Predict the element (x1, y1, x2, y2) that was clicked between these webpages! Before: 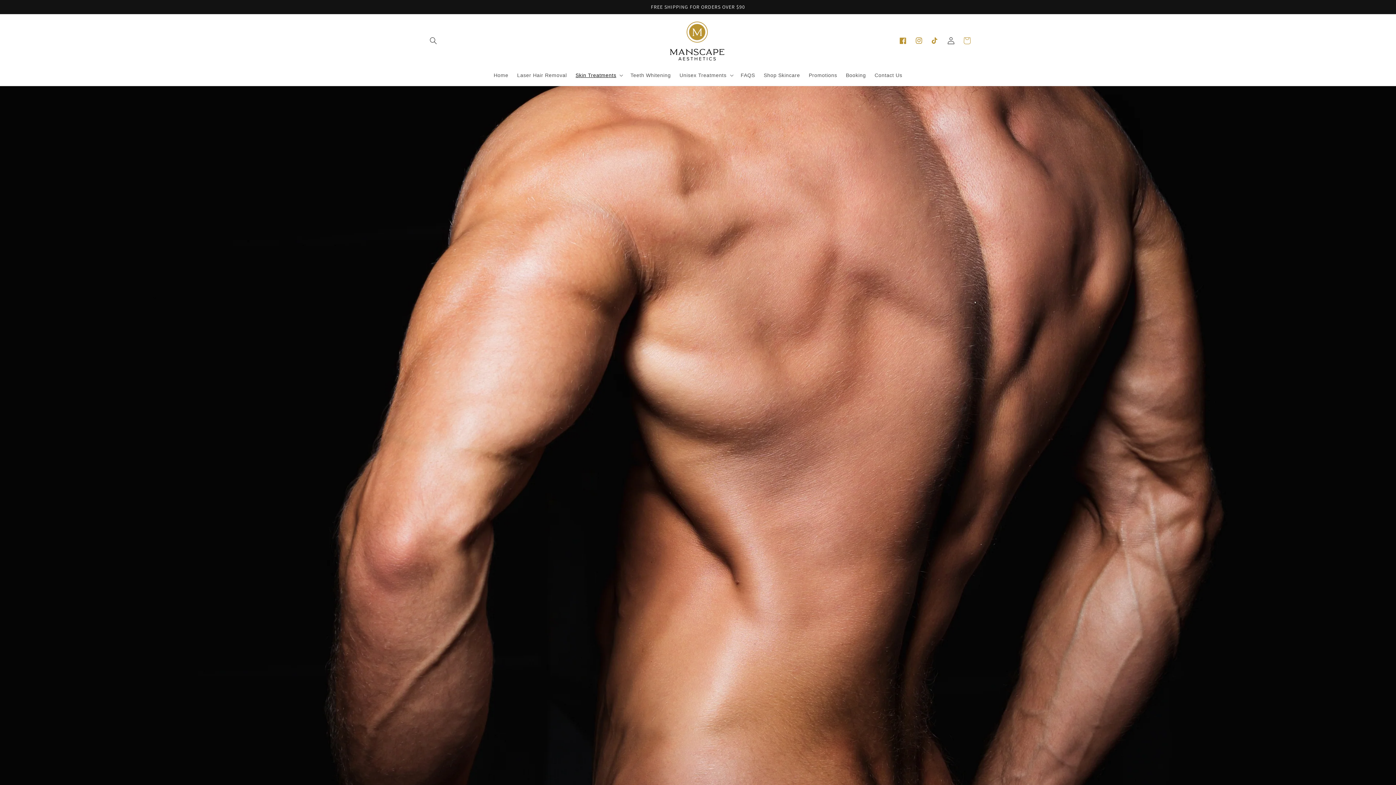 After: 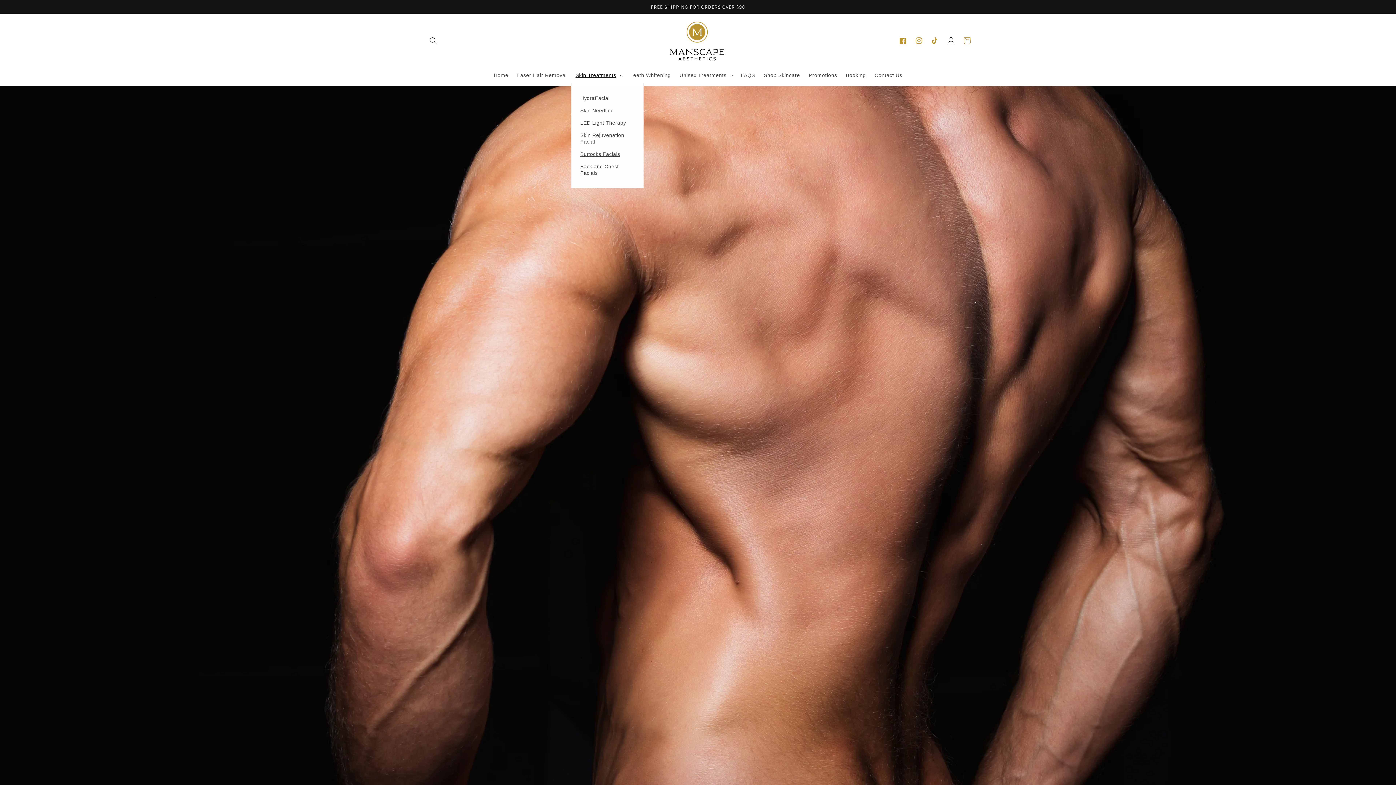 Action: label: Skin Treatments bbox: (571, 67, 626, 82)